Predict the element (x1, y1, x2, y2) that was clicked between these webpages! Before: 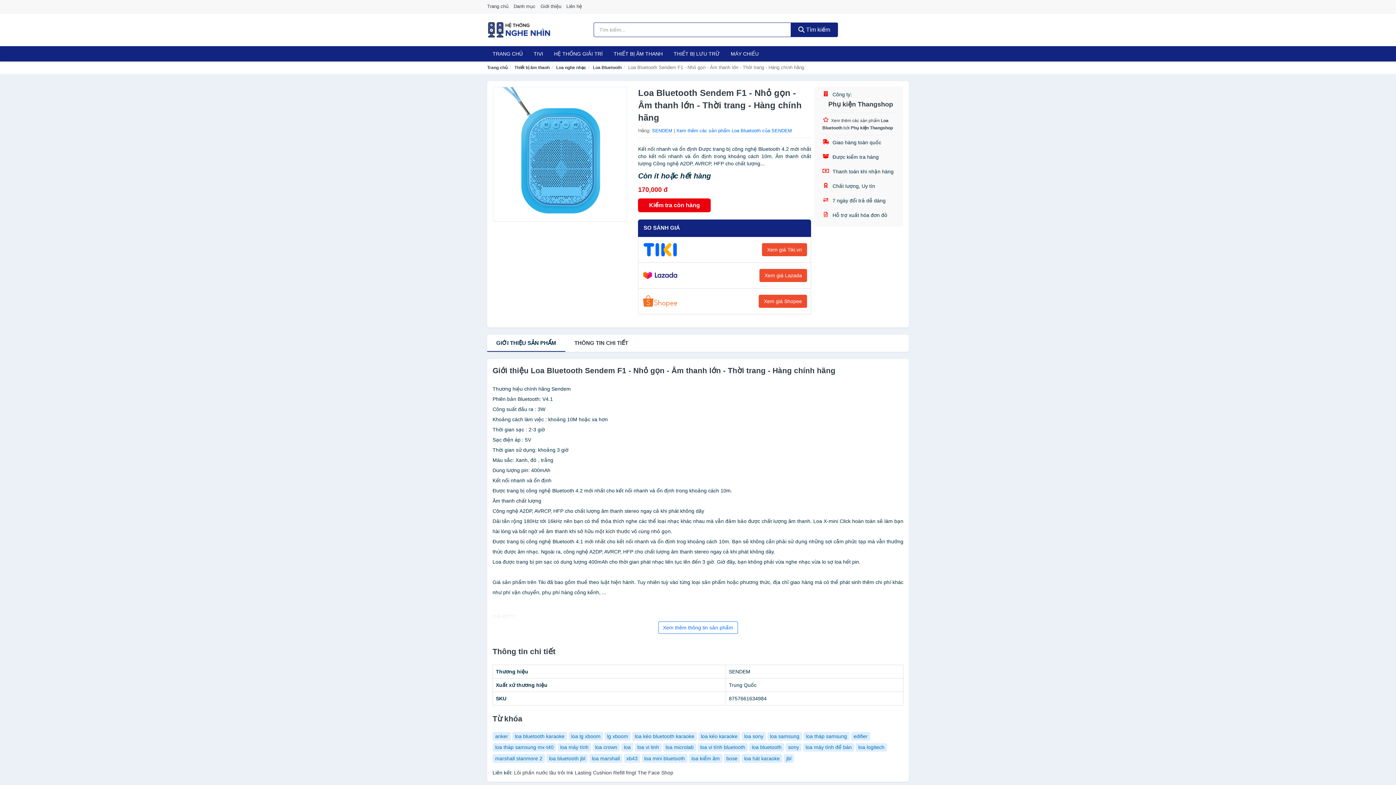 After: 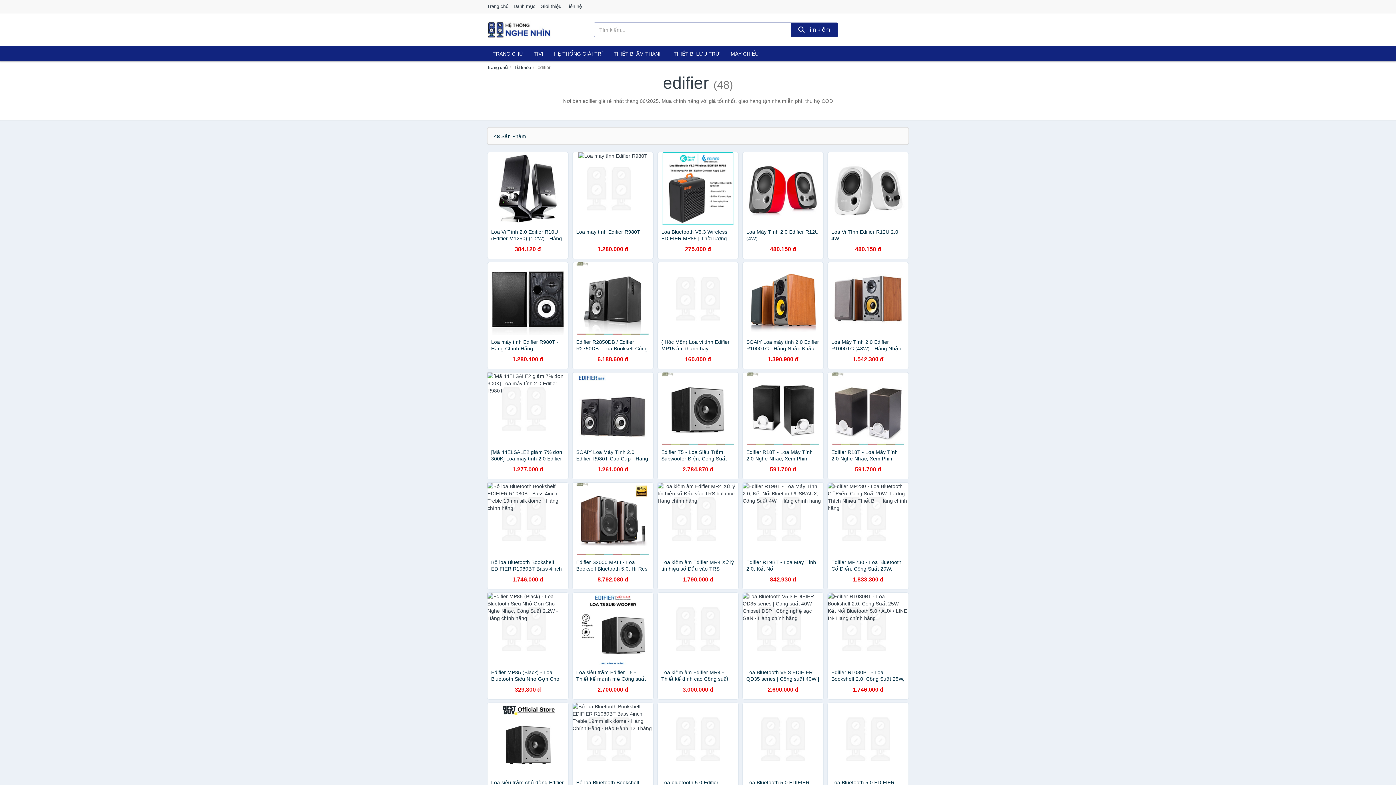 Action: label: edifier bbox: (851, 732, 870, 740)